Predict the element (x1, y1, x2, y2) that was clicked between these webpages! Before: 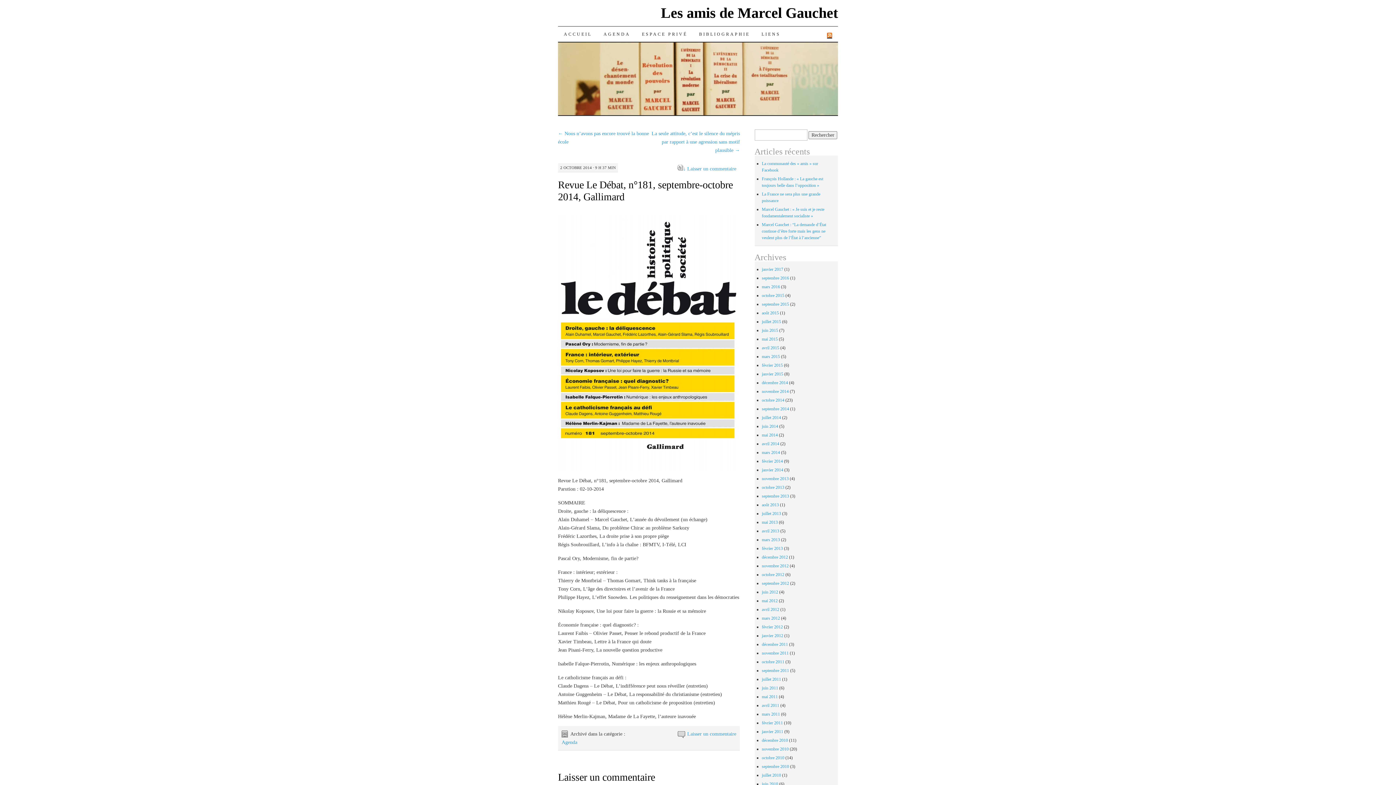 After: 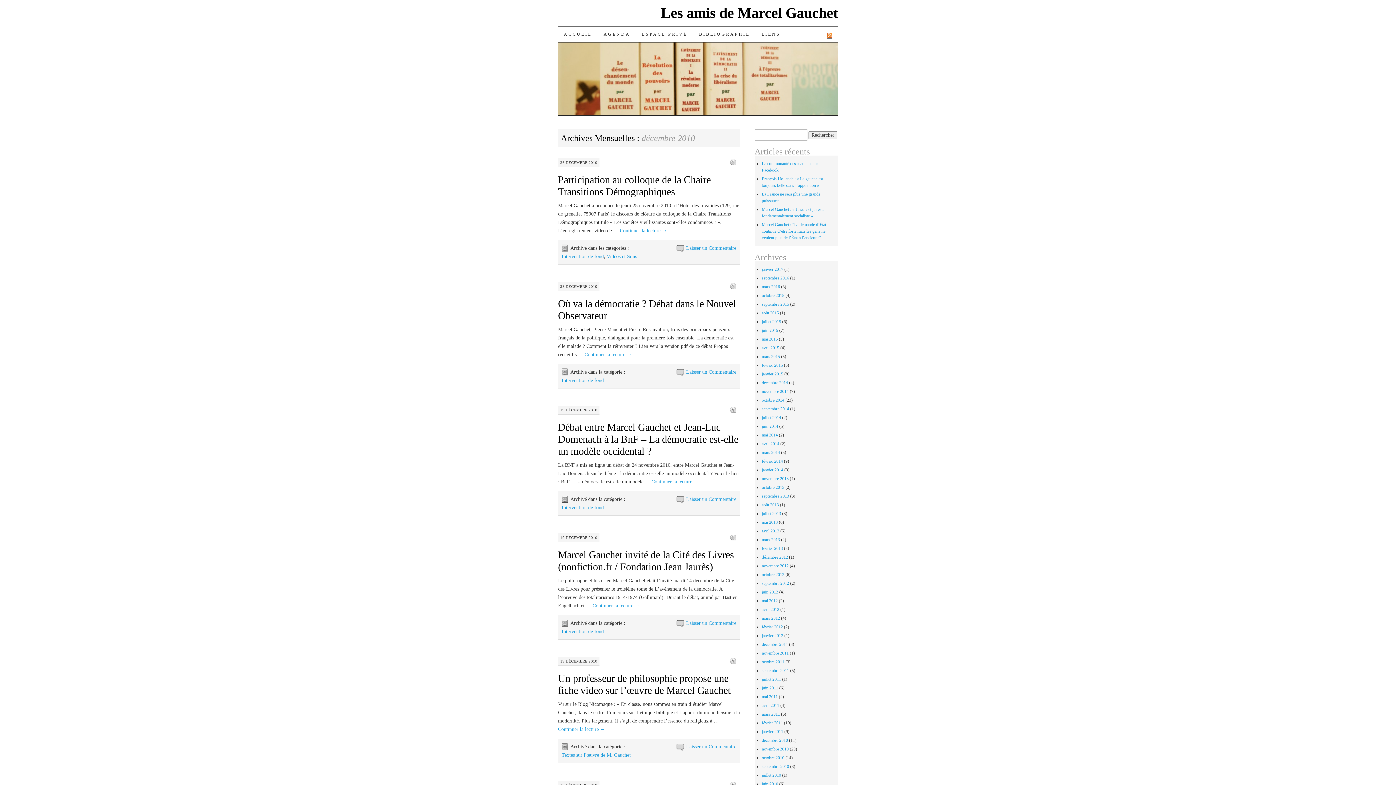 Action: bbox: (762, 738, 788, 743) label: décembre 2010